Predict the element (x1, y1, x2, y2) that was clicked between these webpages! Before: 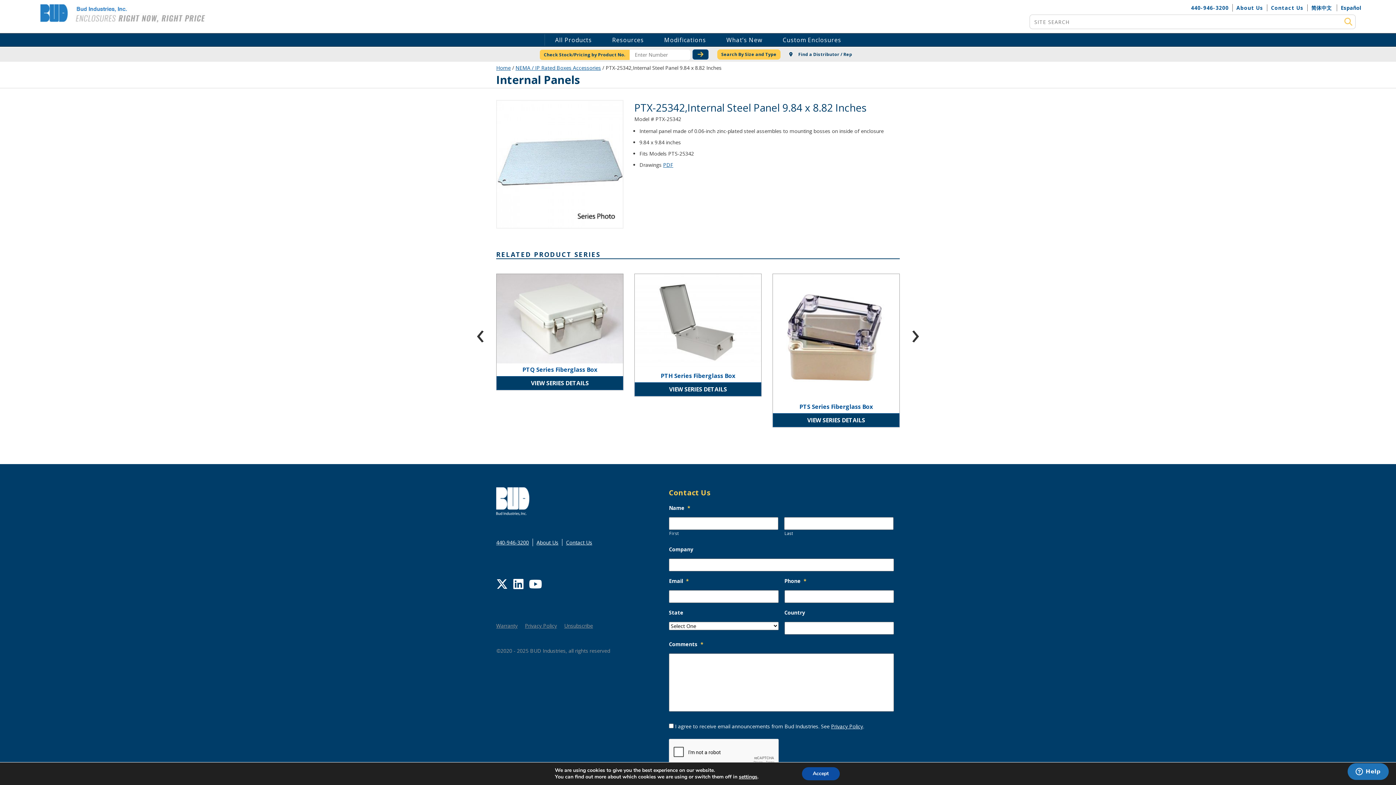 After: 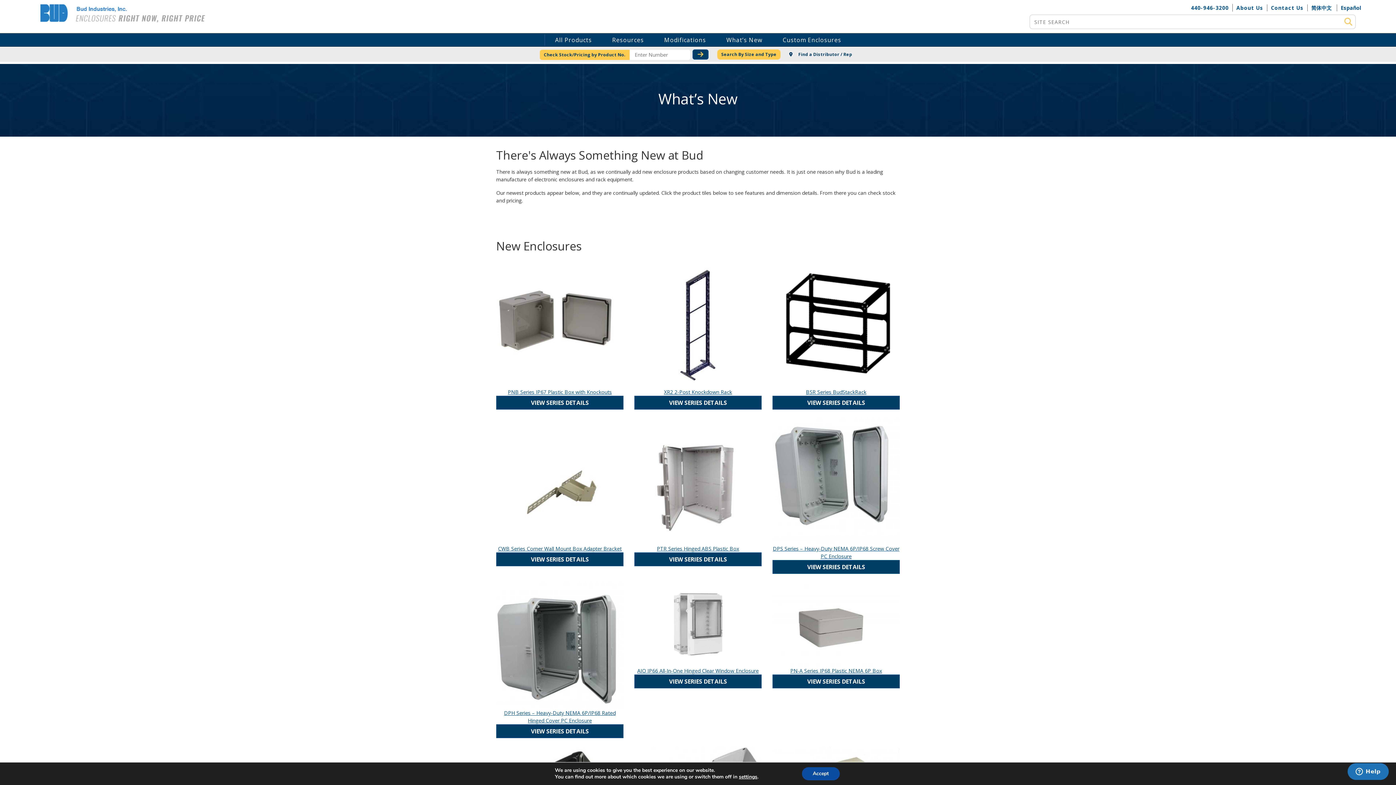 Action: label: What’s New bbox: (716, 34, 772, 45)